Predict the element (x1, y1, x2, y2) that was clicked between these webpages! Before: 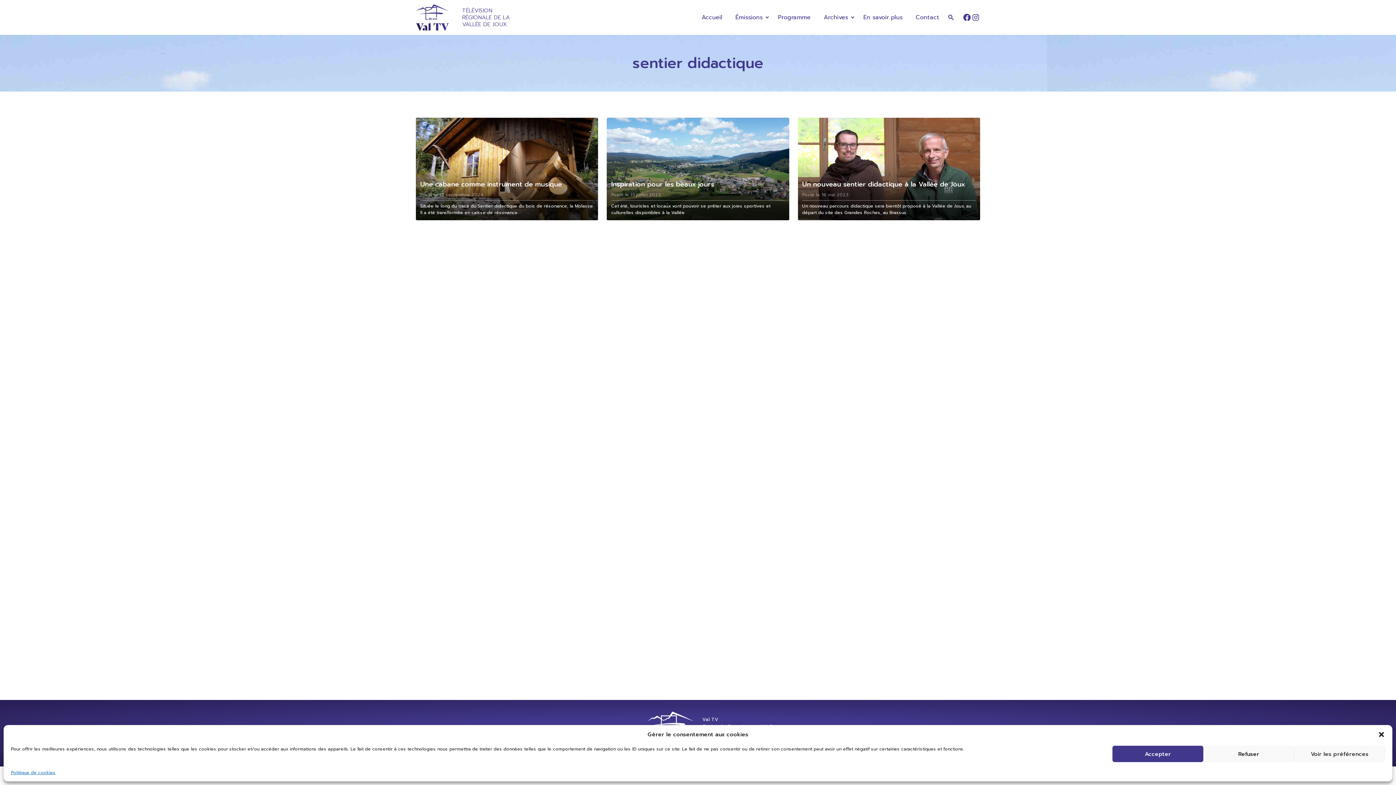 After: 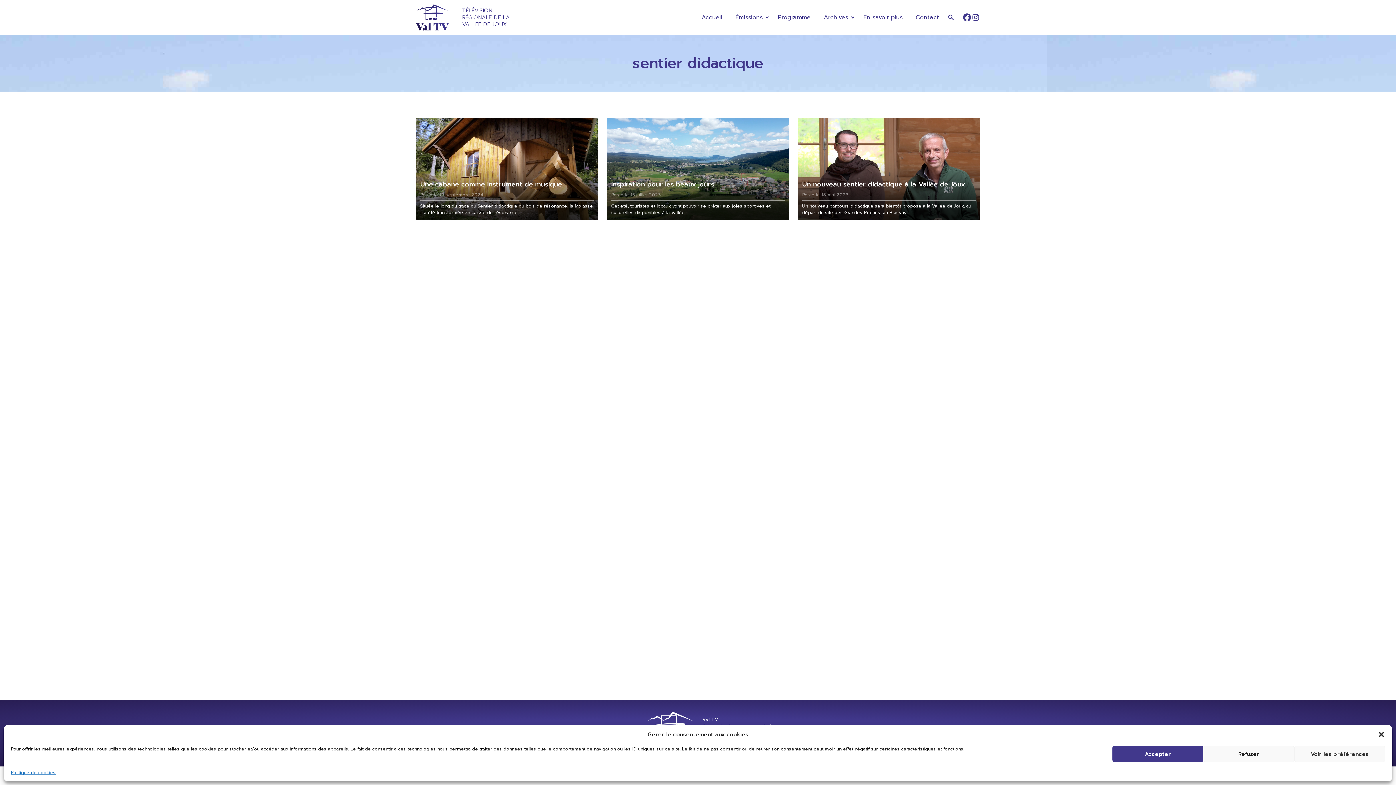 Action: label: Facebook bbox: (962, 13, 971, 21)